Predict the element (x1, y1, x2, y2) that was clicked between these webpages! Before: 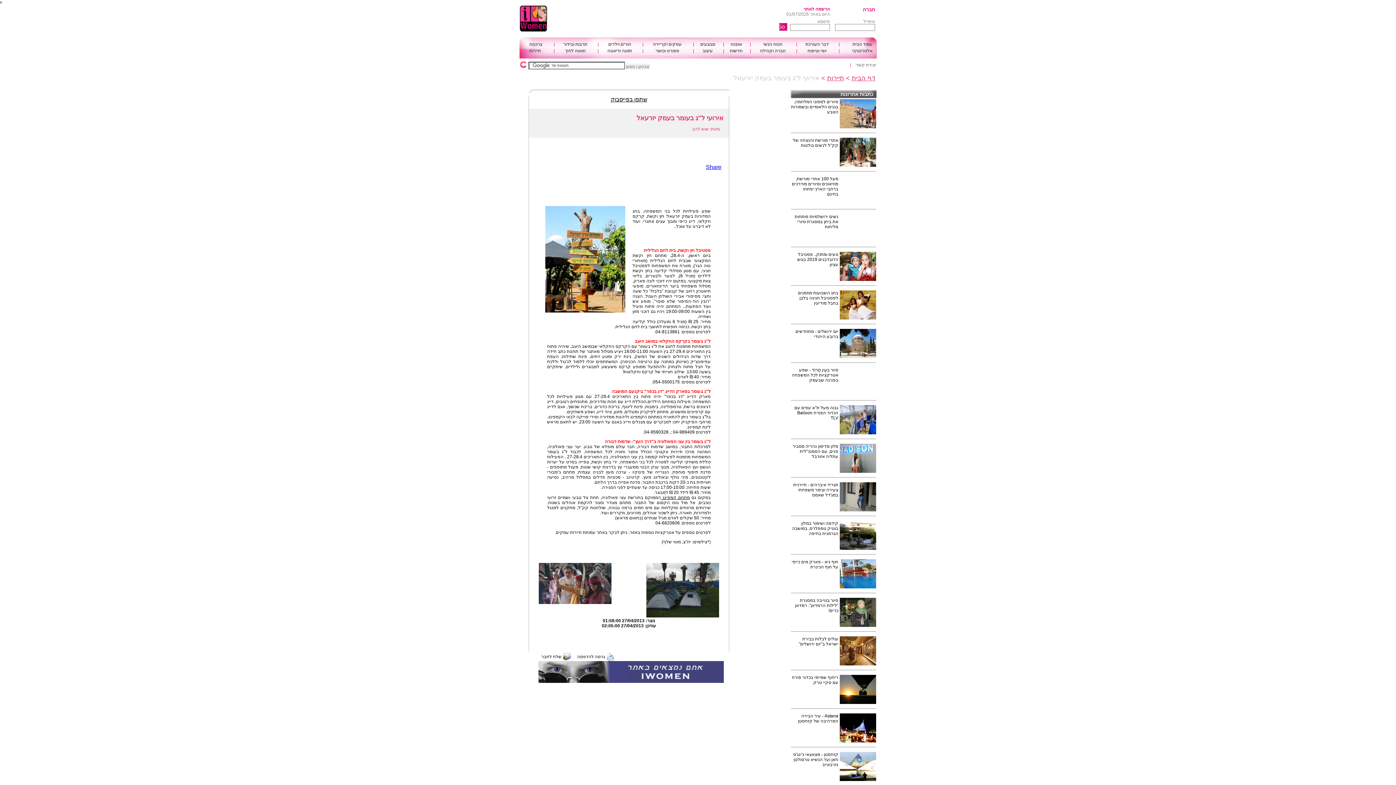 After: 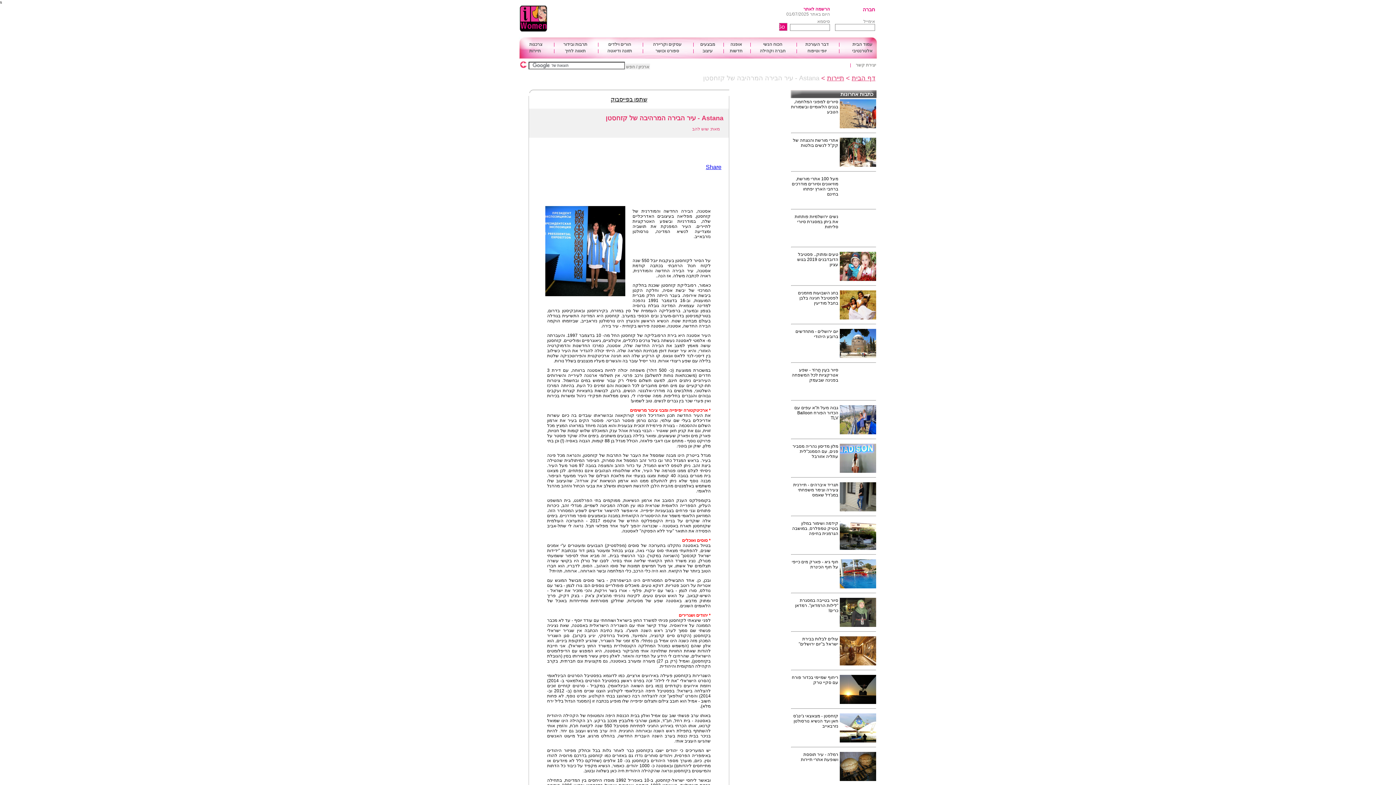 Action: bbox: (840, 737, 876, 744)